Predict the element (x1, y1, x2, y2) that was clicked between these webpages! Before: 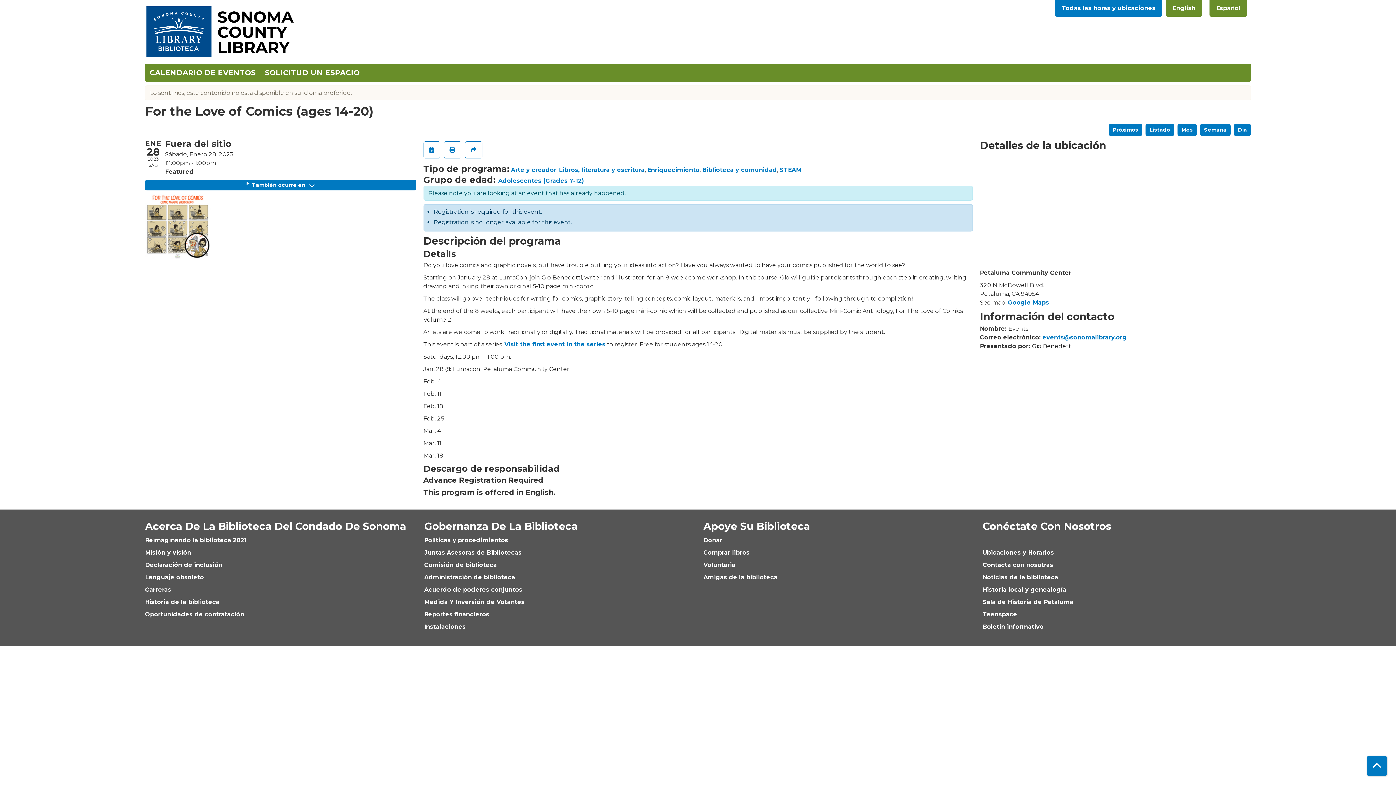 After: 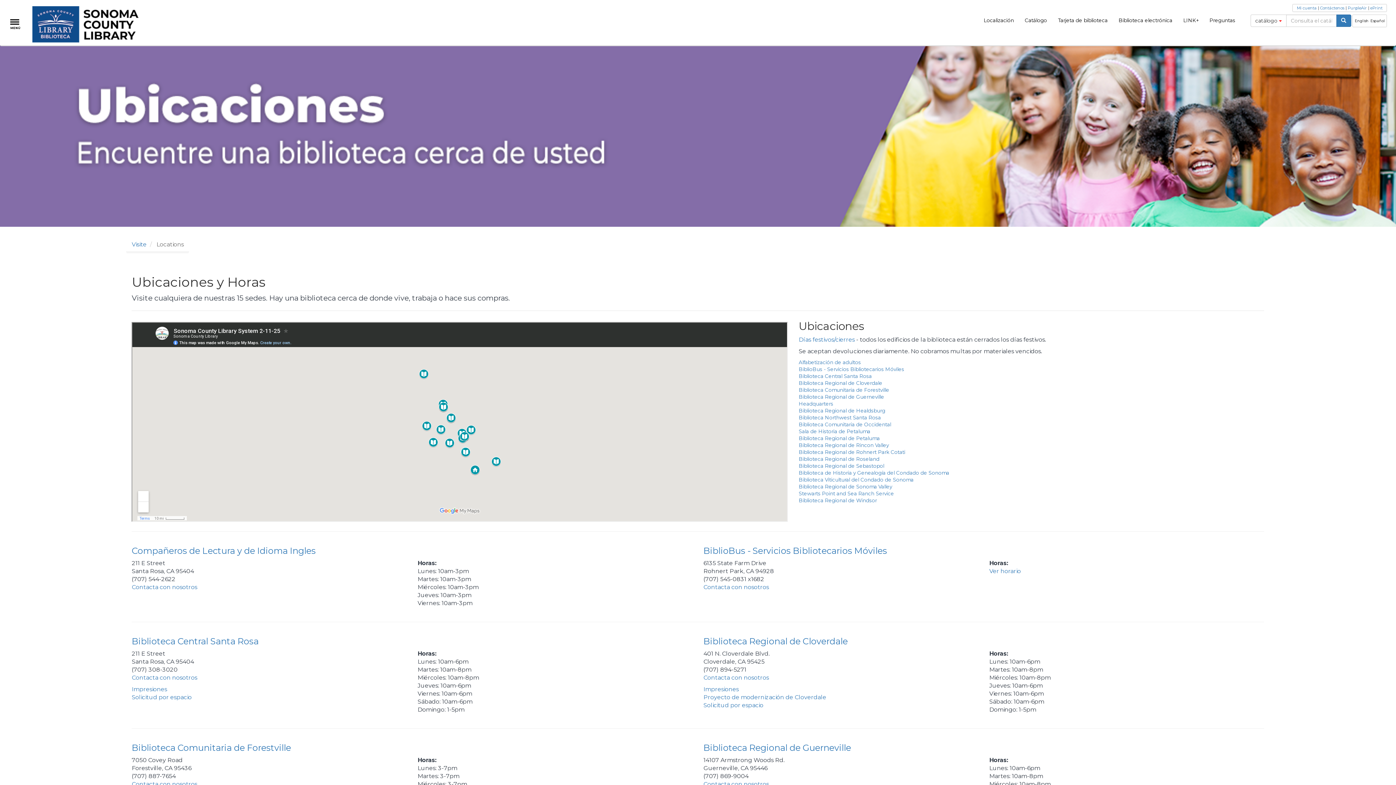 Action: label: Ubicaciones y Horarios bbox: (982, 549, 1054, 556)